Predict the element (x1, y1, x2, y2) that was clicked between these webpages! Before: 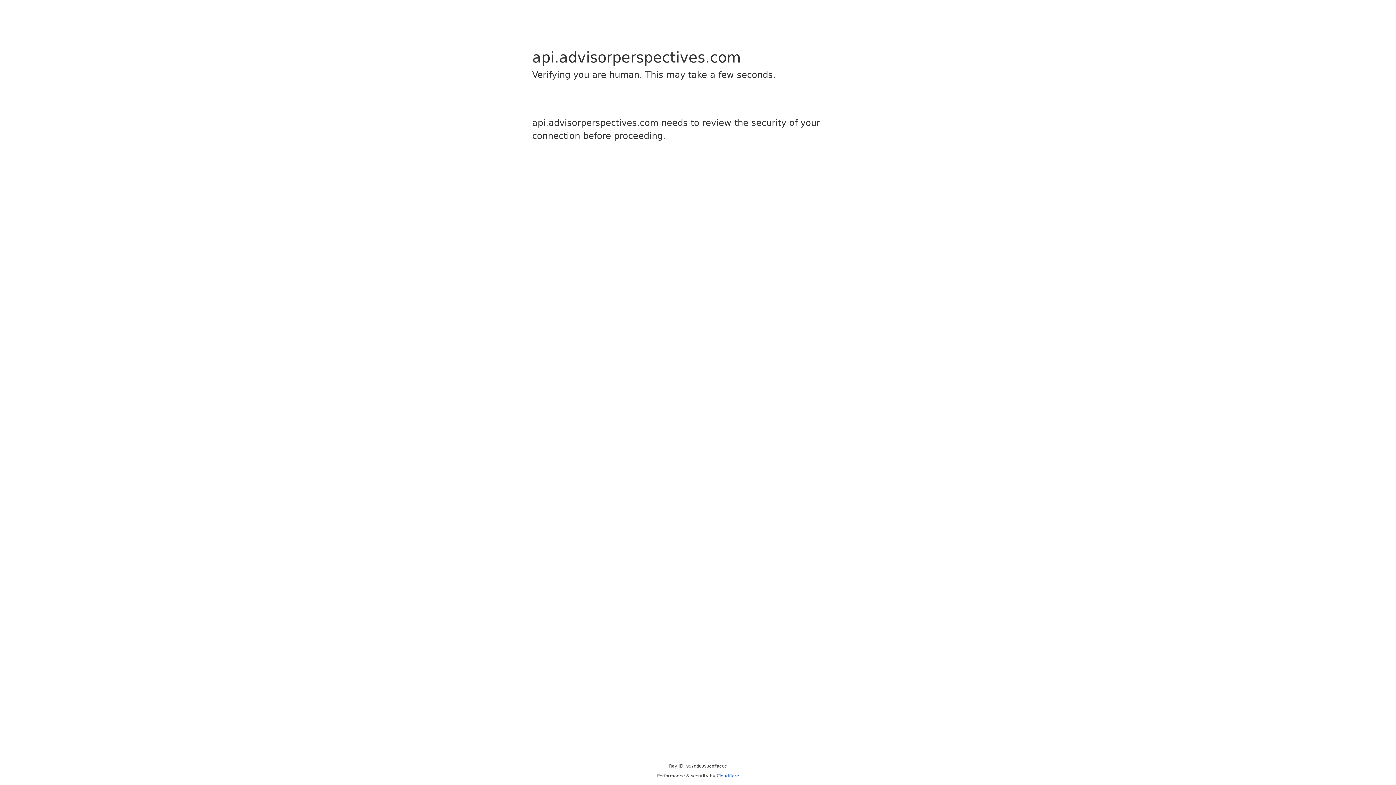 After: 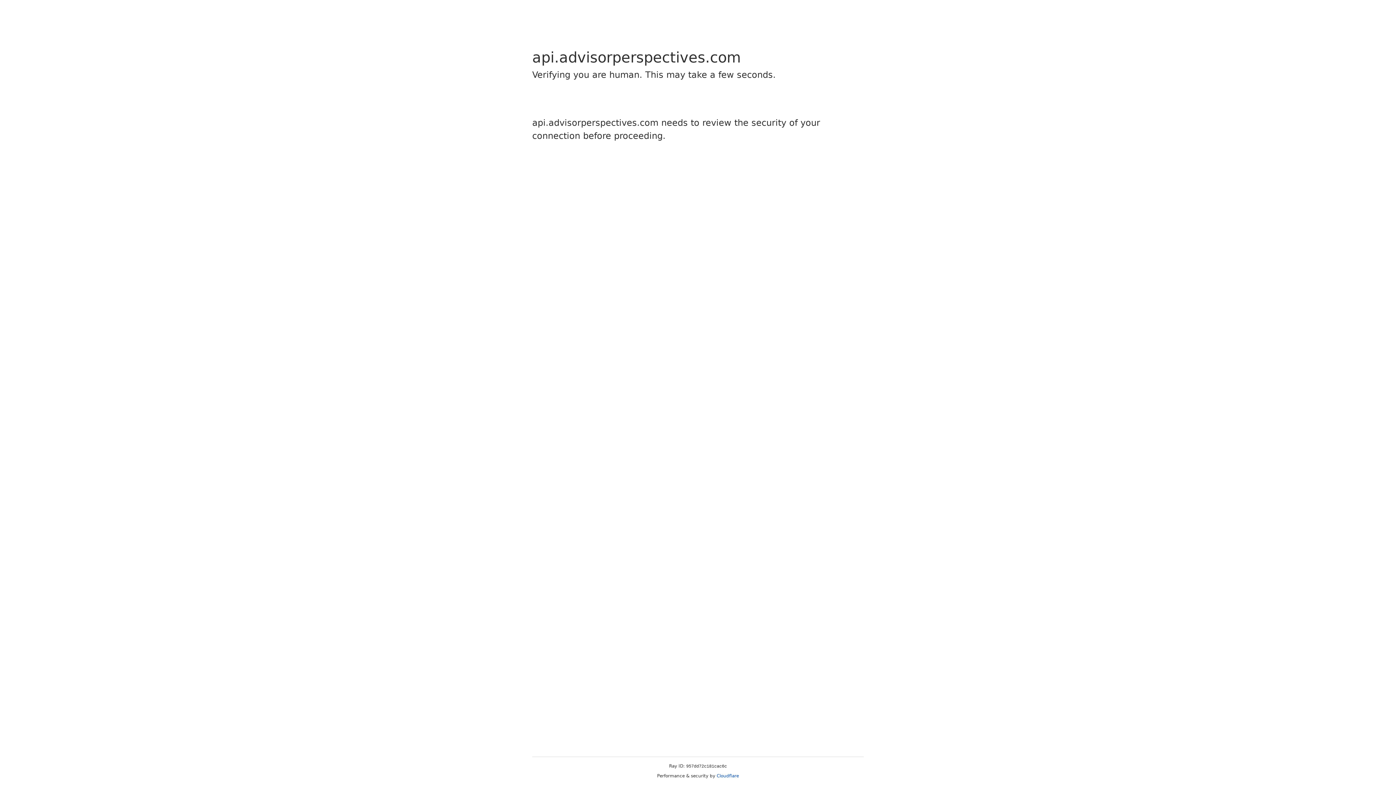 Action: bbox: (716, 773, 739, 778) label: Cloudflare